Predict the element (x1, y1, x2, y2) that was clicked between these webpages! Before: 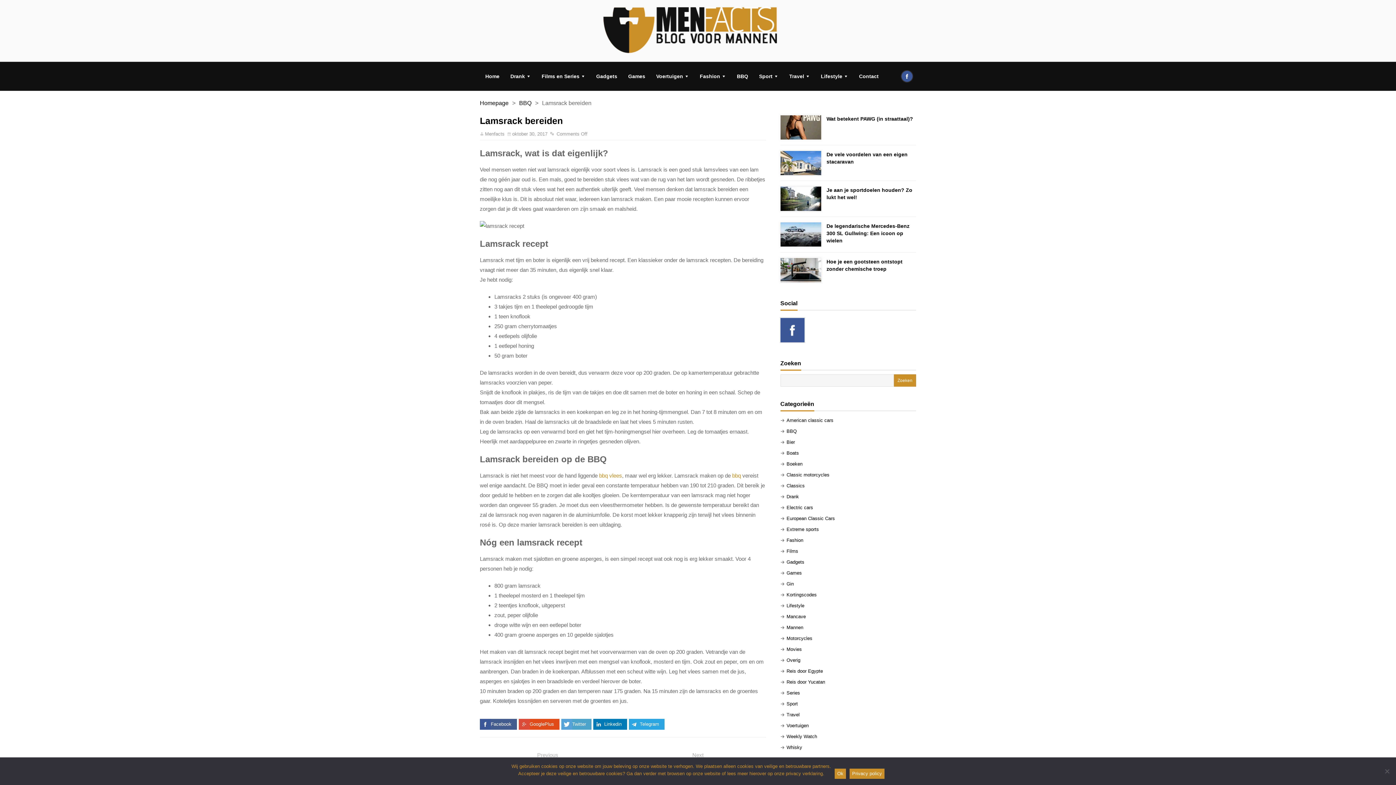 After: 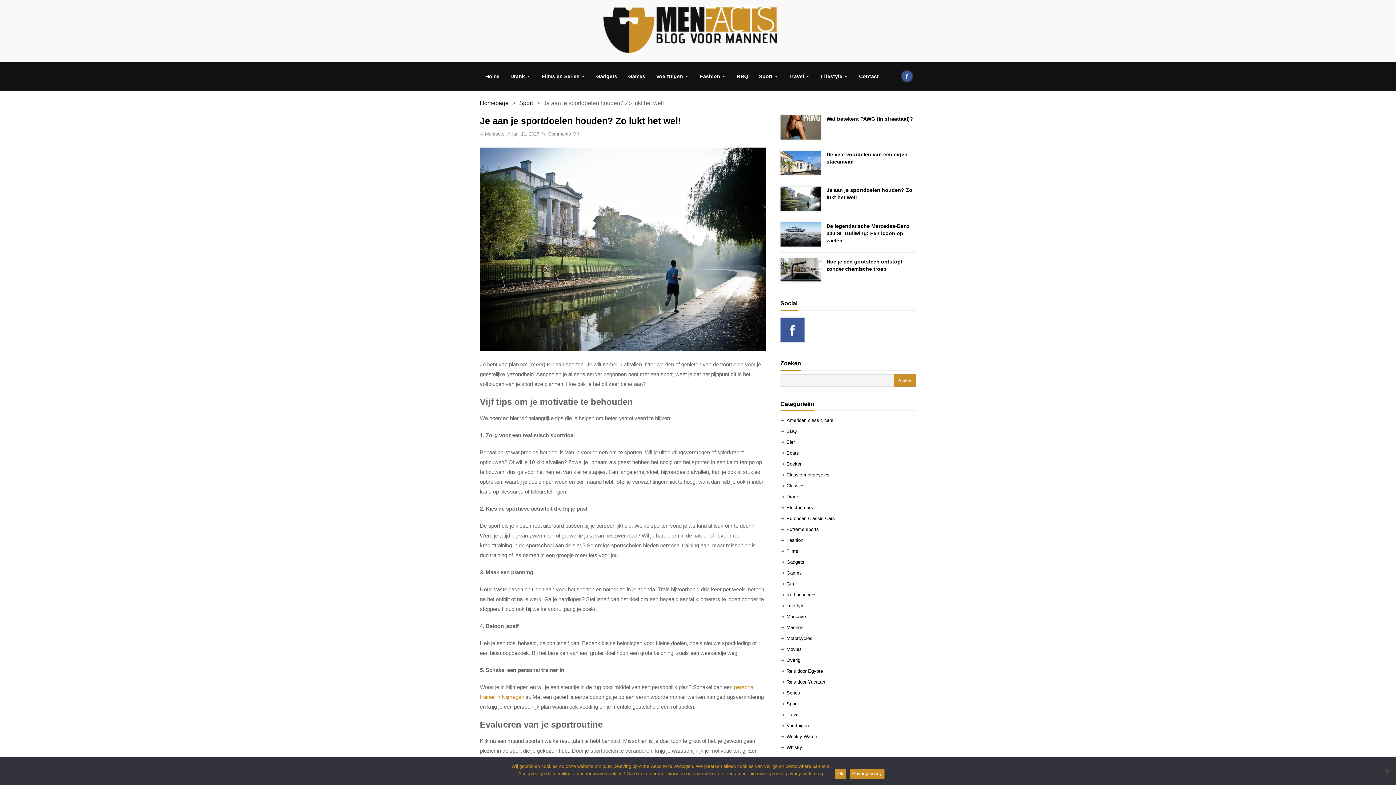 Action: bbox: (826, 186, 916, 201) label: Je aan je sportdoelen houden? Zo lukt het wel!